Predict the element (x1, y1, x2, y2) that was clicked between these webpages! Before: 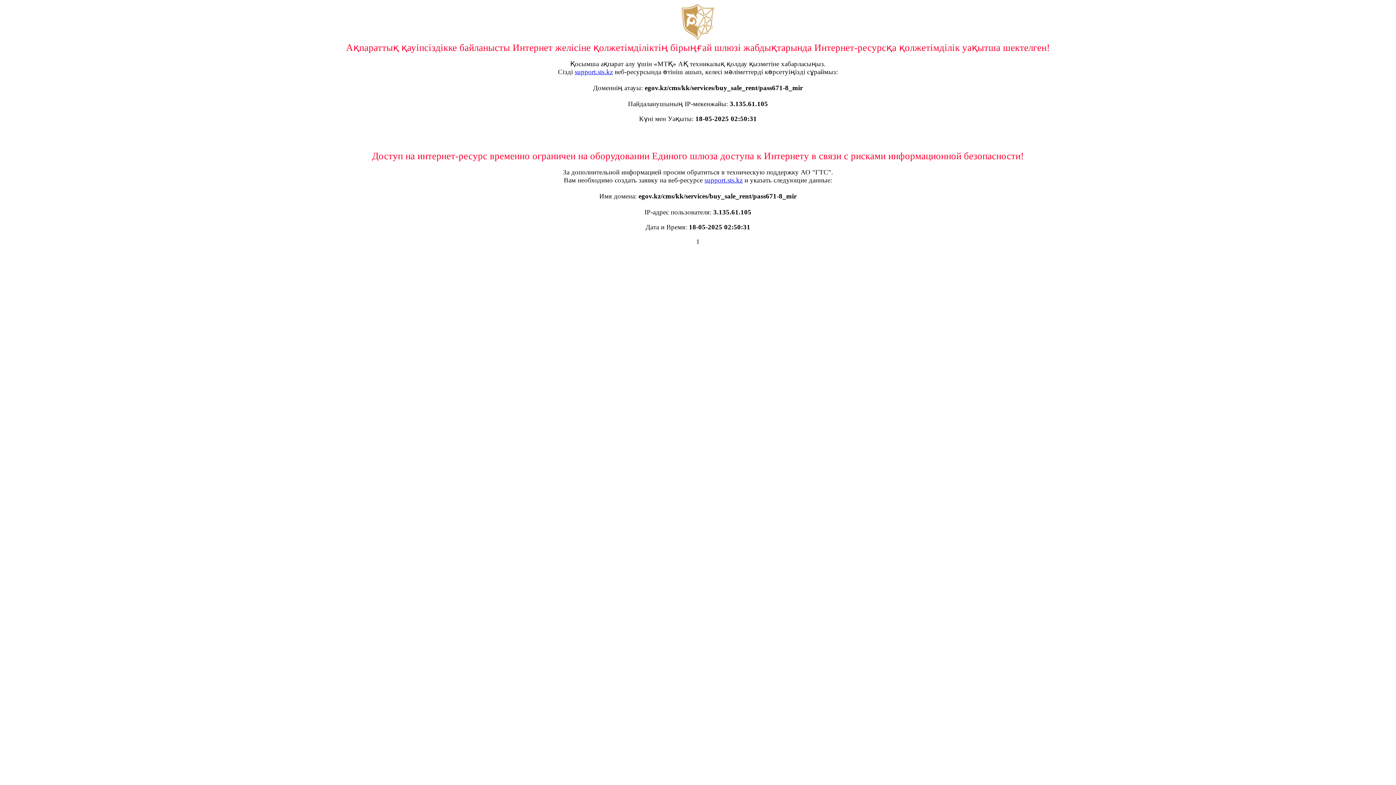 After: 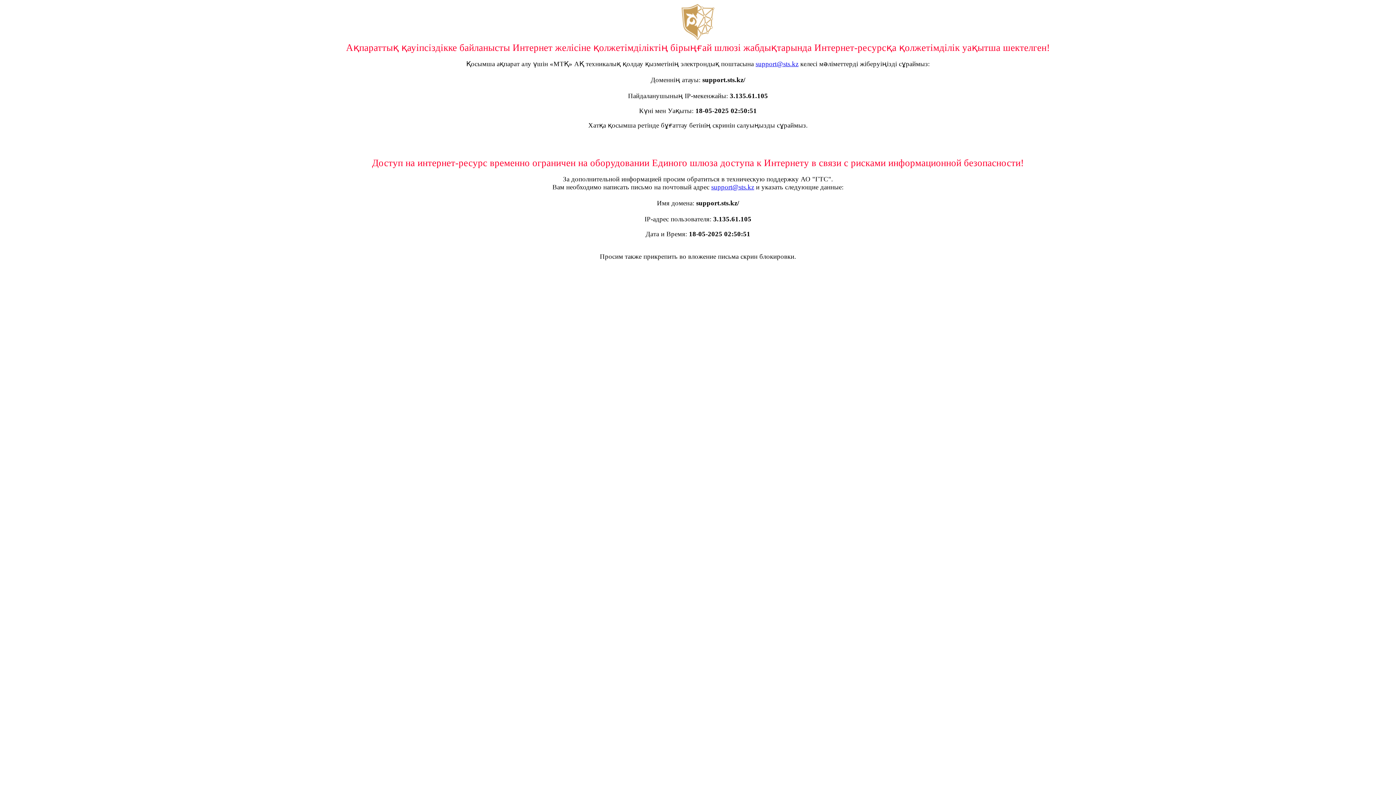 Action: label: support.sts.kz bbox: (574, 68, 613, 75)